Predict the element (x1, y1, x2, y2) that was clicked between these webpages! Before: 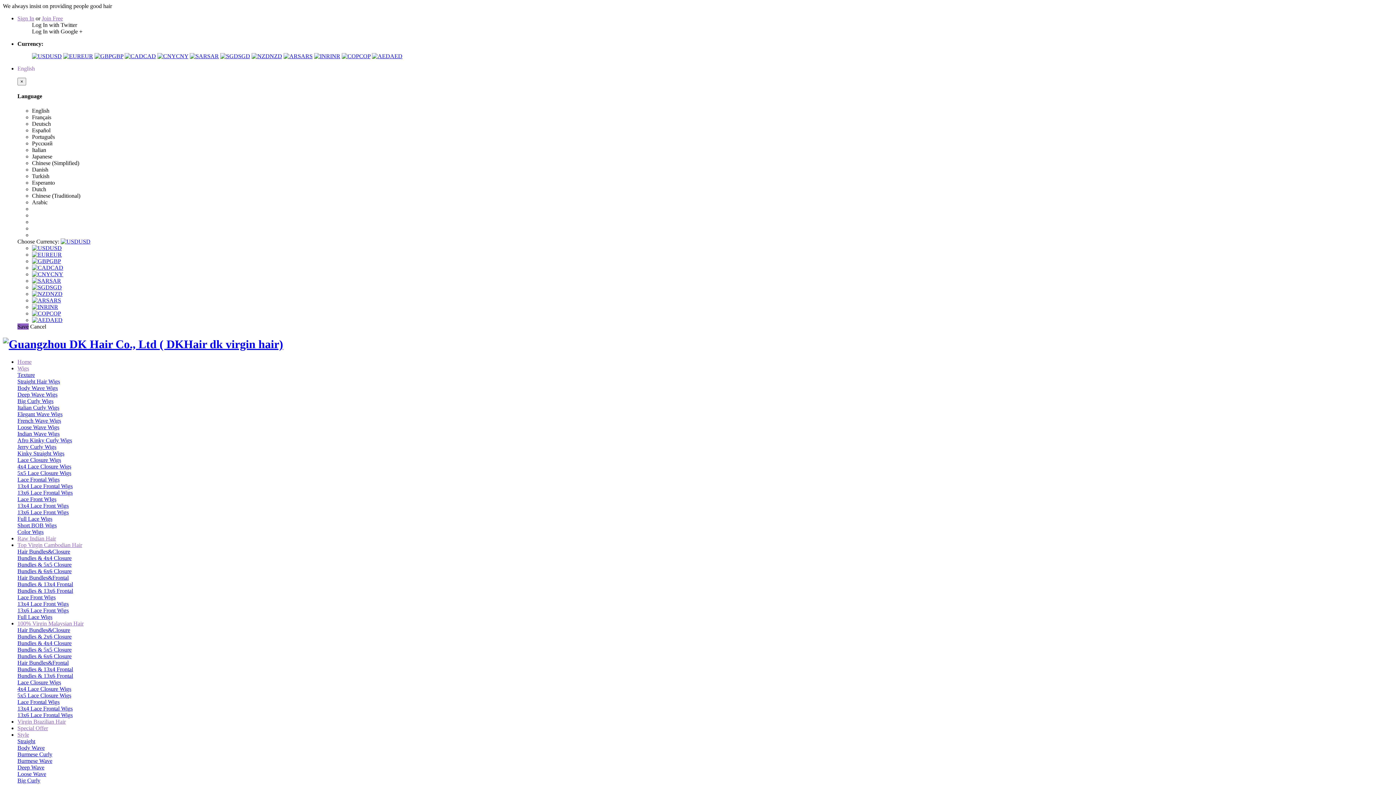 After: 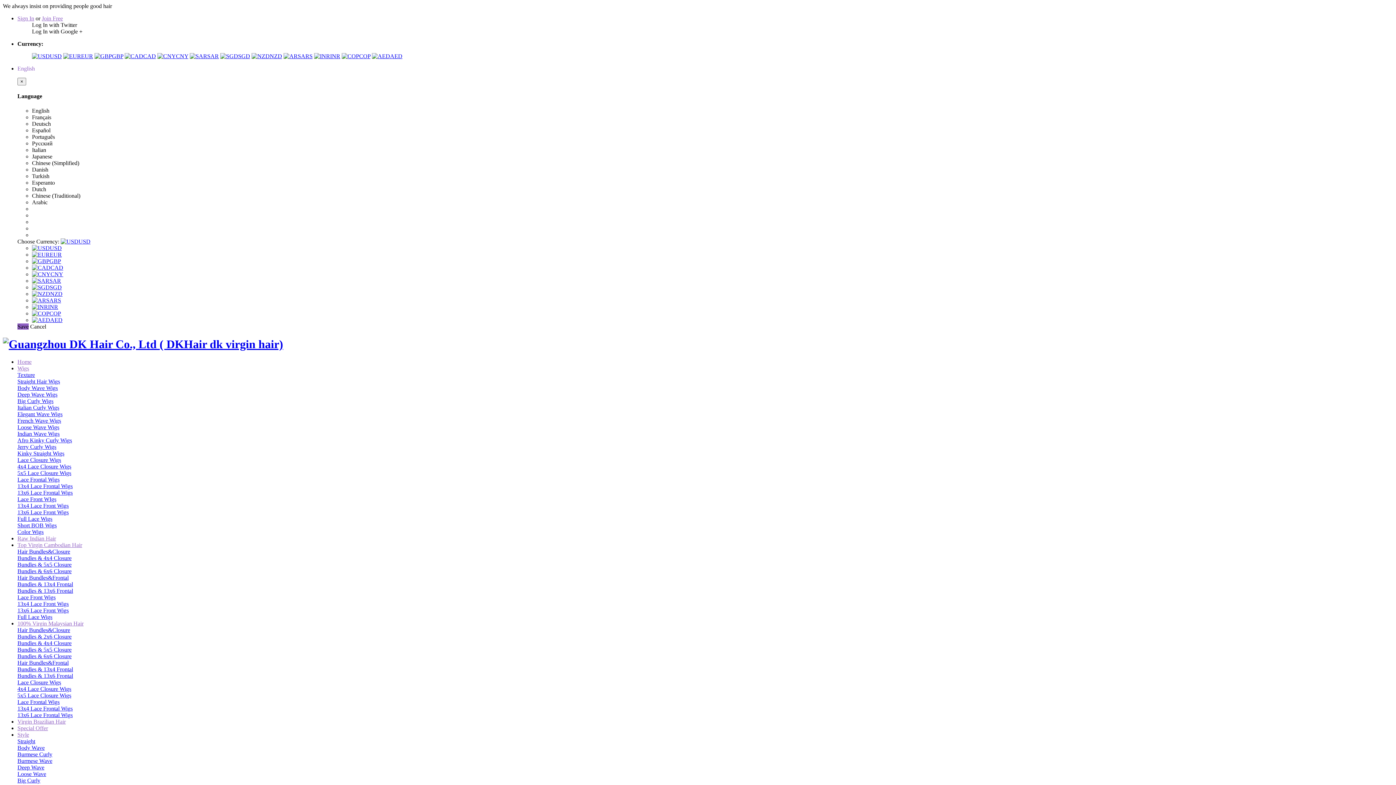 Action: label: INR bbox: (314, 53, 340, 59)